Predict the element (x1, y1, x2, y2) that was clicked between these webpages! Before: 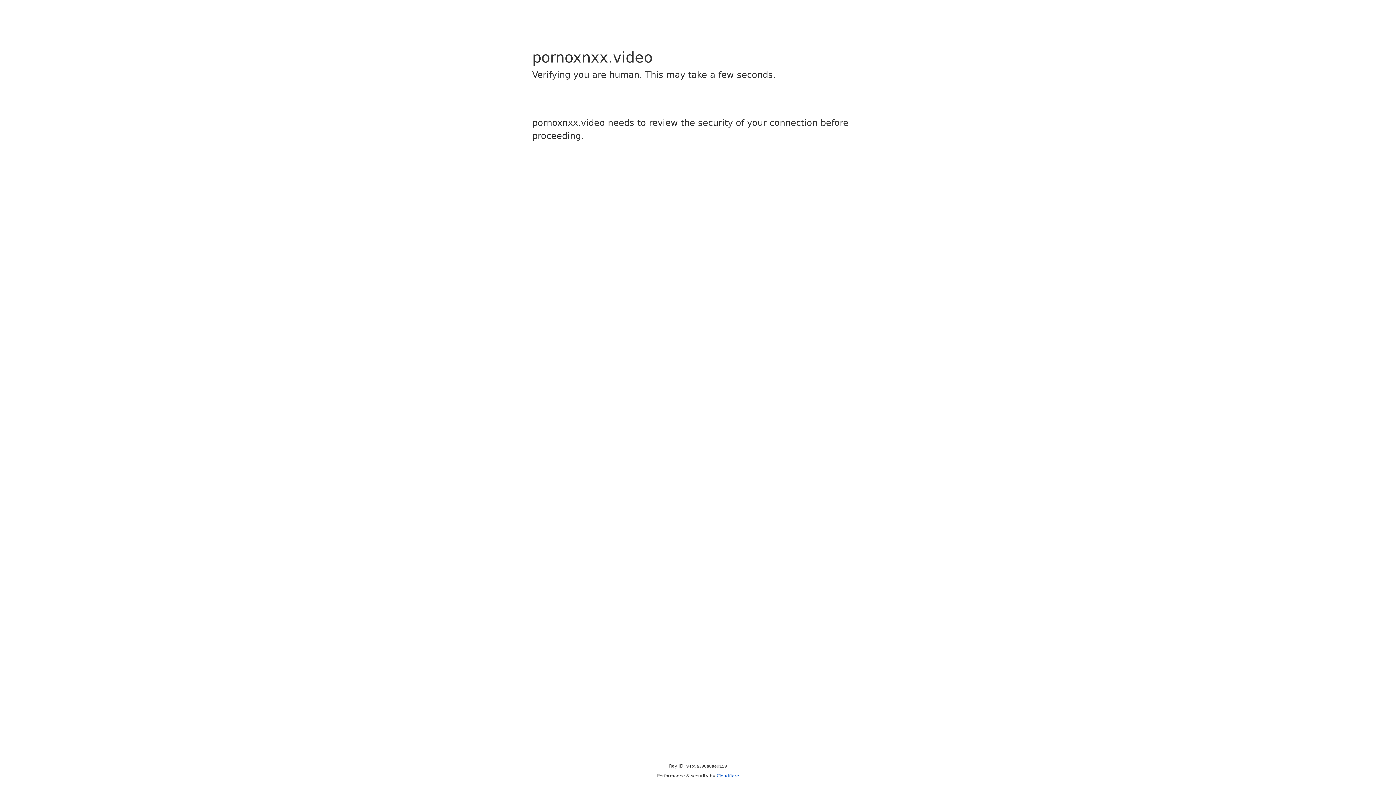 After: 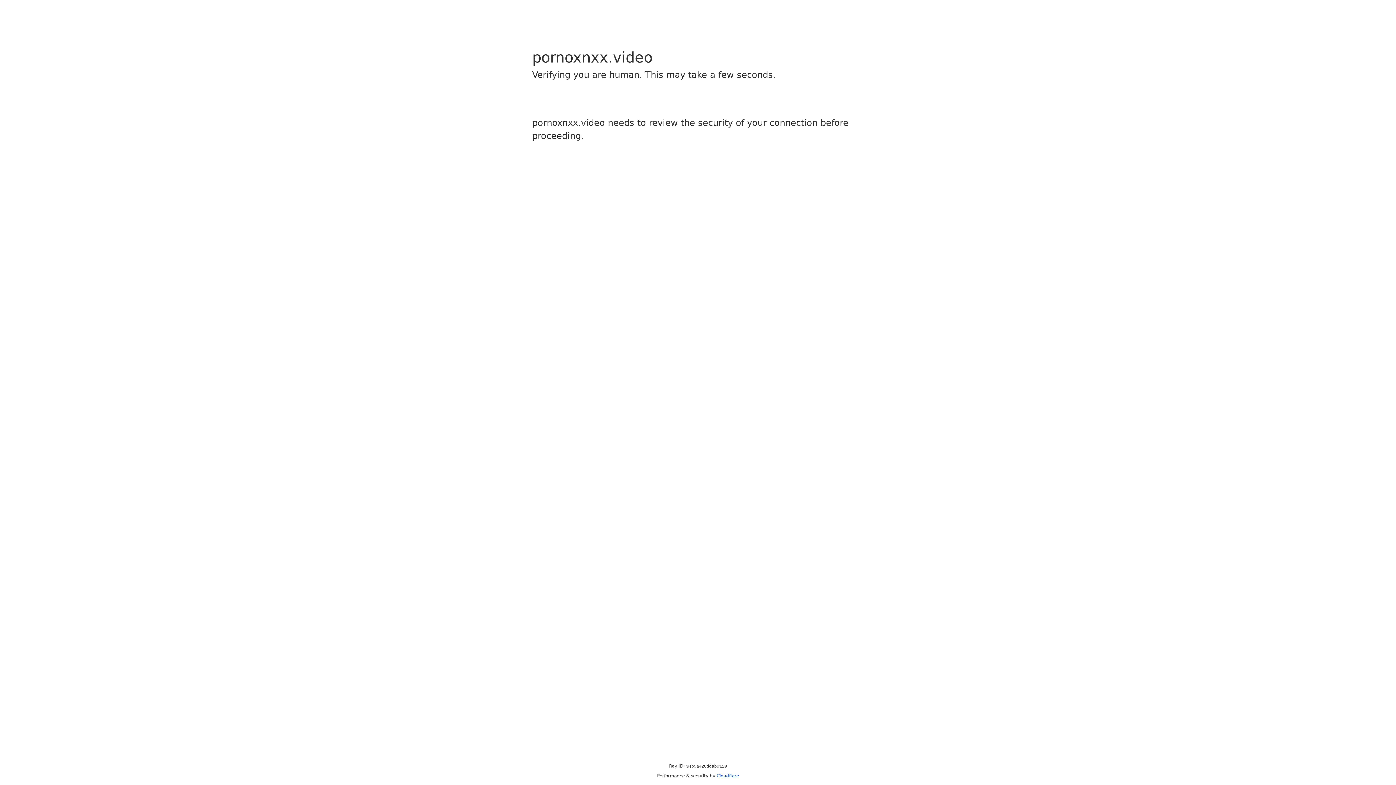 Action: bbox: (716, 773, 739, 778) label: Cloudflare